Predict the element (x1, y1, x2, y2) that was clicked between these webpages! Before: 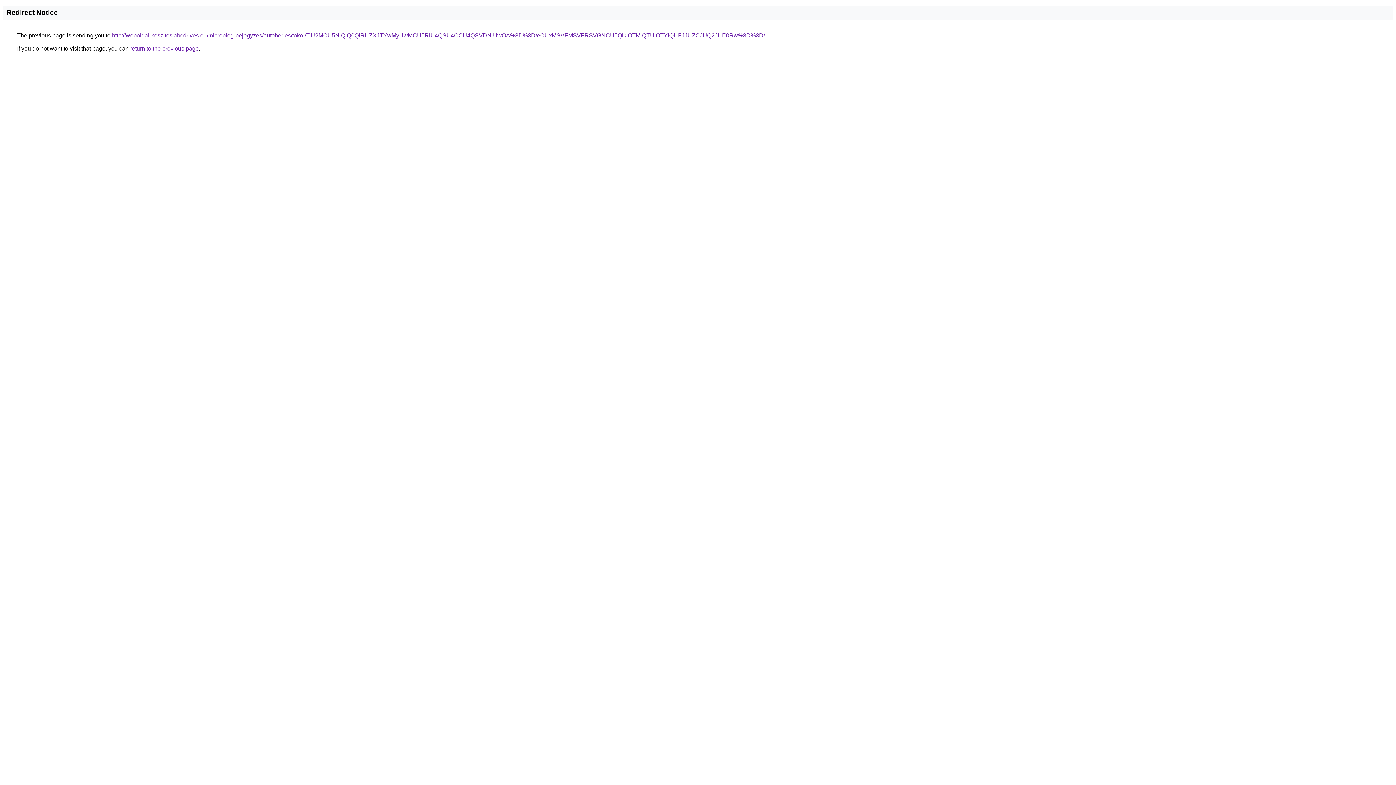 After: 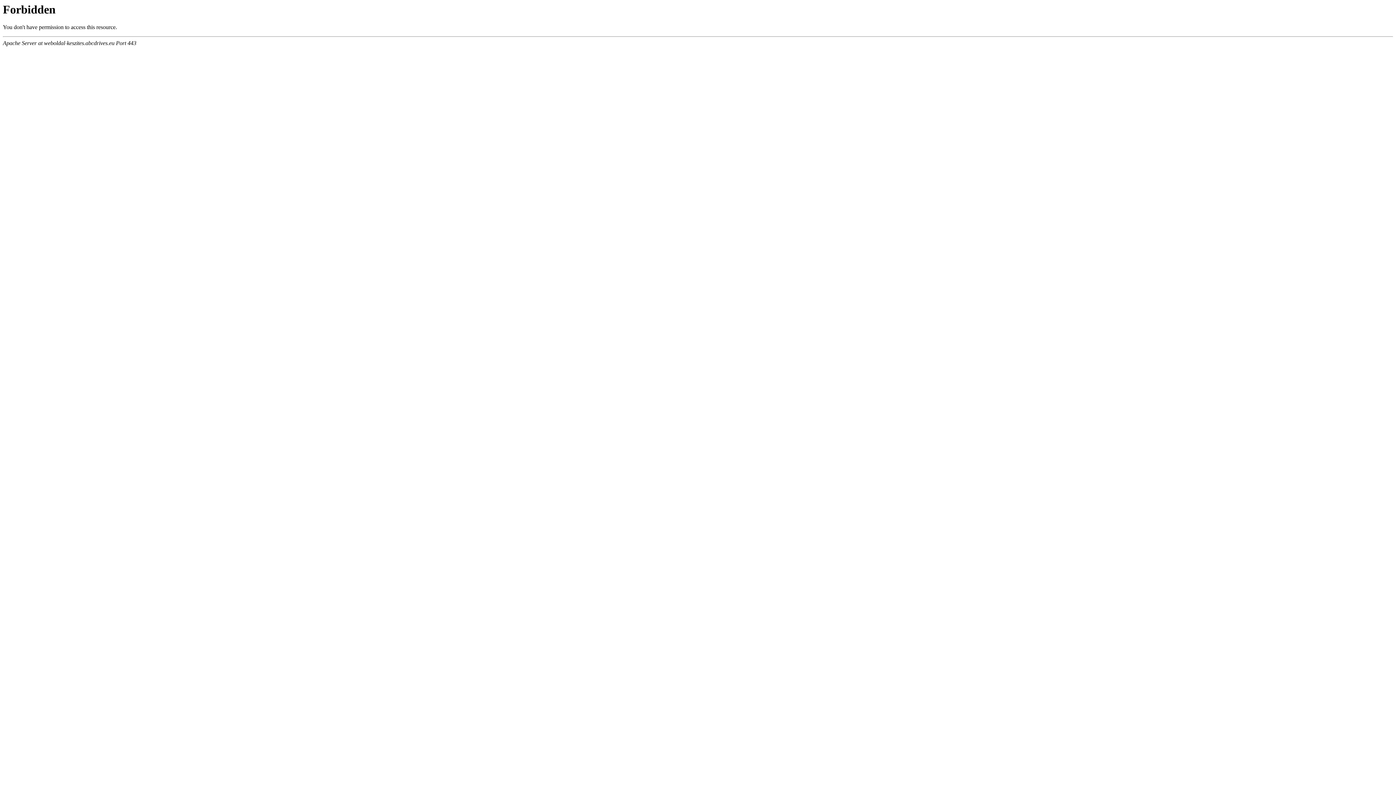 Action: bbox: (112, 32, 765, 38) label: http://weboldal-keszites.abcdrives.eu/microblog-bejegyzes/autoberles/tokol/TiU2MCU5NlQlQ0QlRUZXJTYwMyUwMCU5RiU4QSU4OCU4QSVDNiUwOA%3D%3D/eCUxMSVFMSVFRSVGNCU5QlklOTMlQTUlOTYlQUFJJUZCJUQ2JUE0Rw%3D%3D/